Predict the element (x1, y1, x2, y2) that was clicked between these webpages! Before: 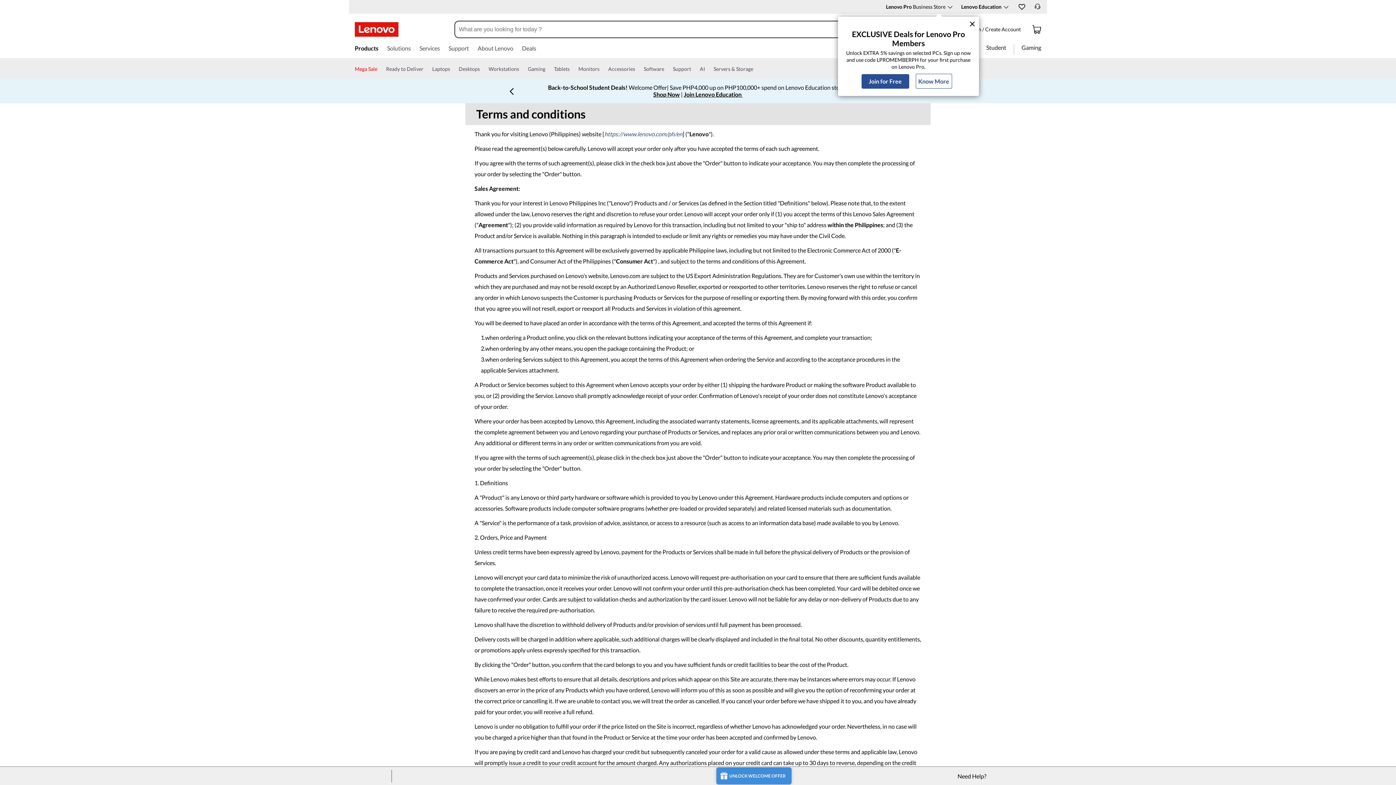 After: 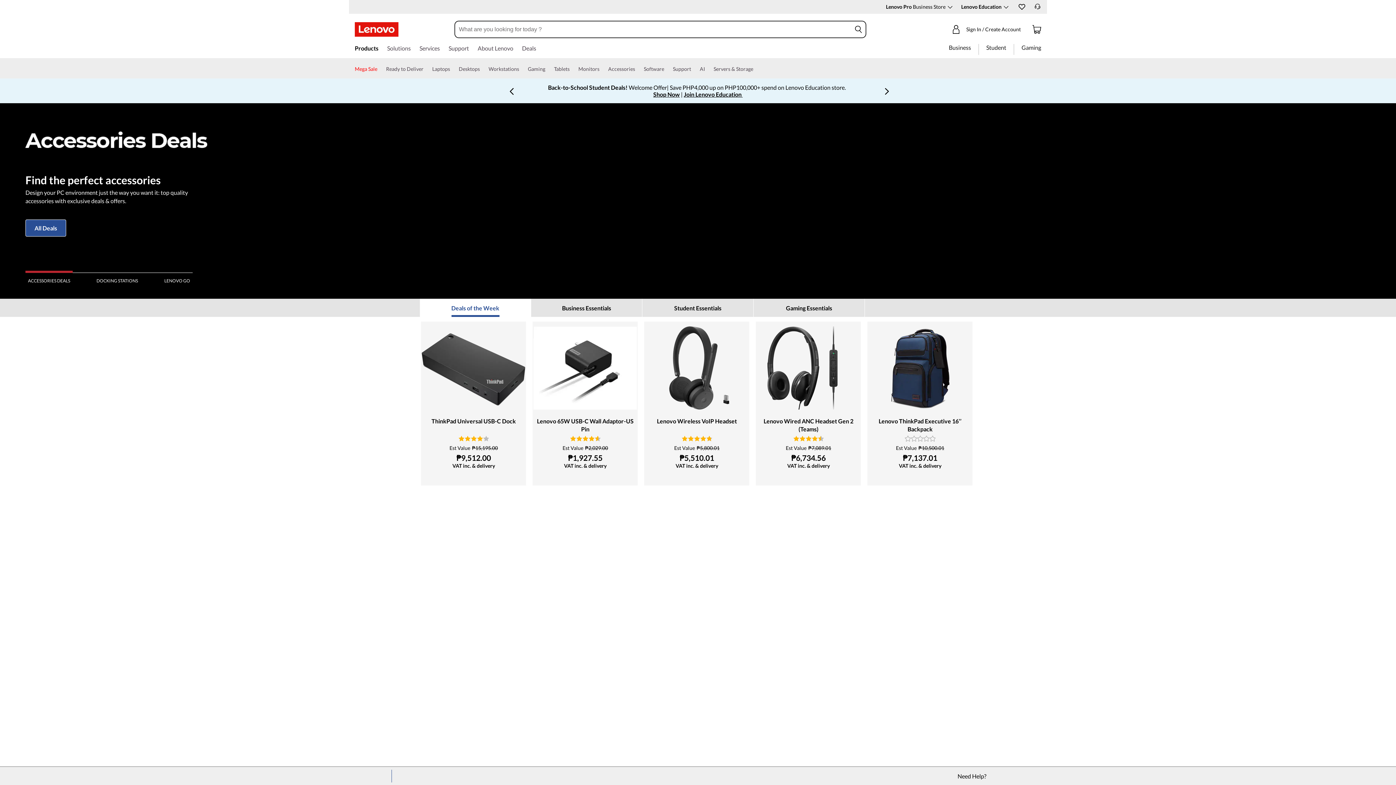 Action: bbox: (608, 64, 635, 78) label: Accessories